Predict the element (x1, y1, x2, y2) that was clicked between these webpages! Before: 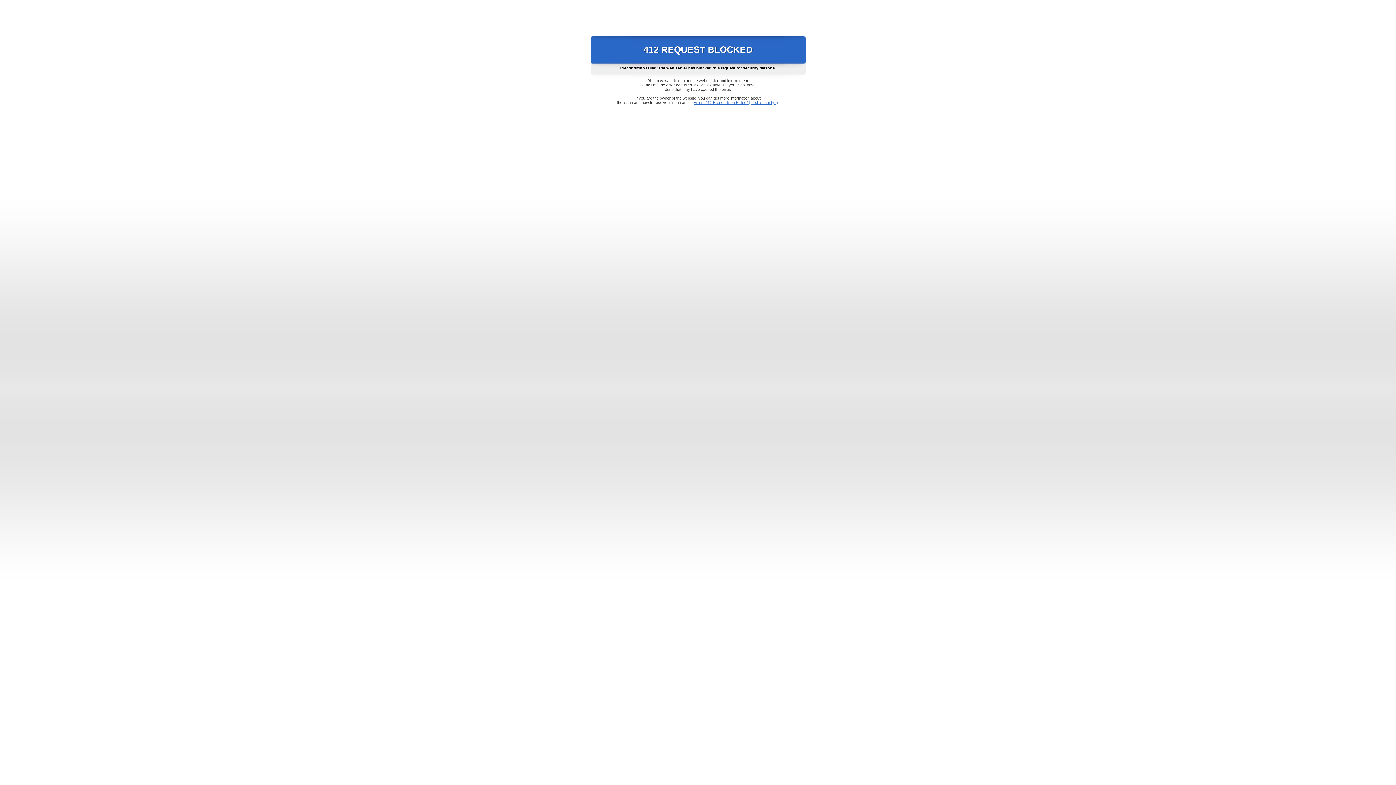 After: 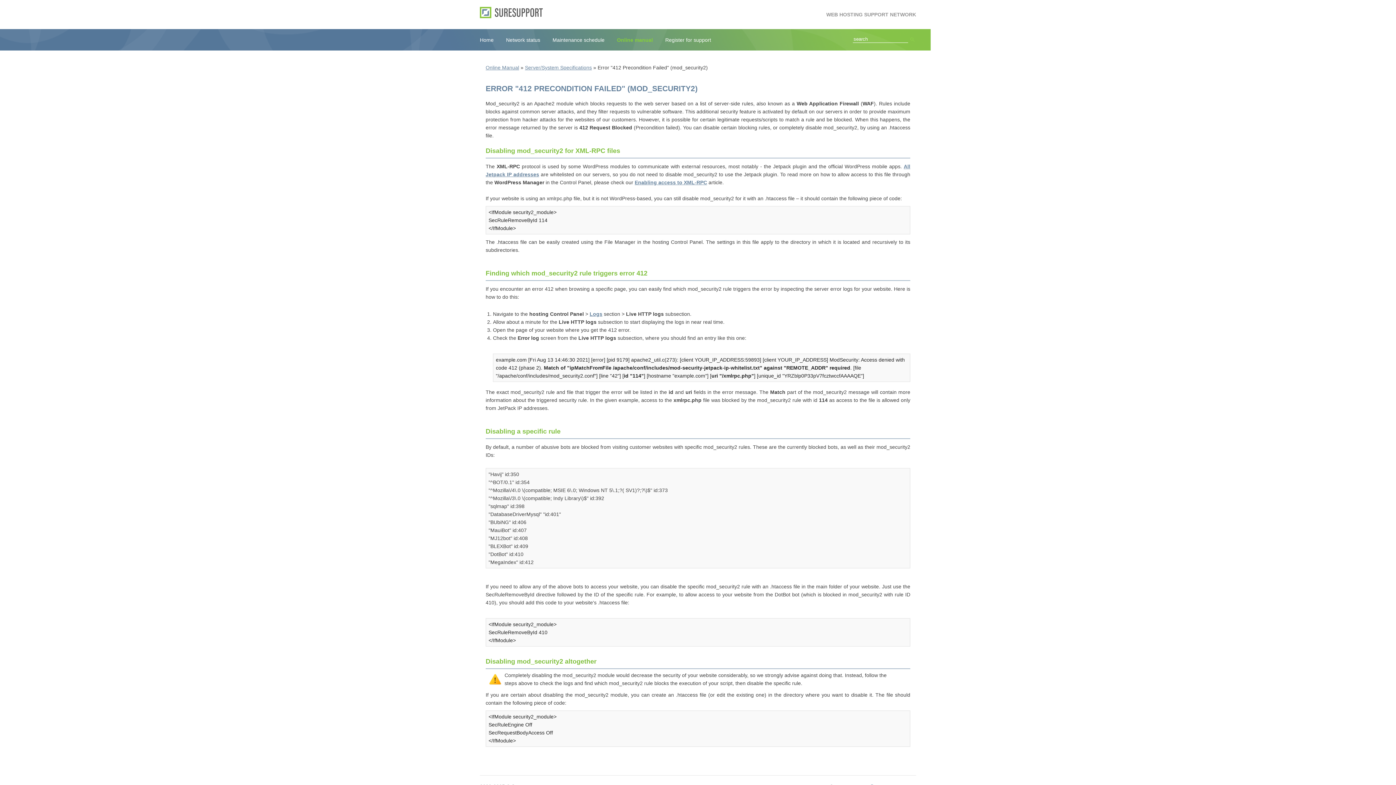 Action: bbox: (693, 100, 778, 104) label: Error "412 Precondition Failed" (mod_security2)